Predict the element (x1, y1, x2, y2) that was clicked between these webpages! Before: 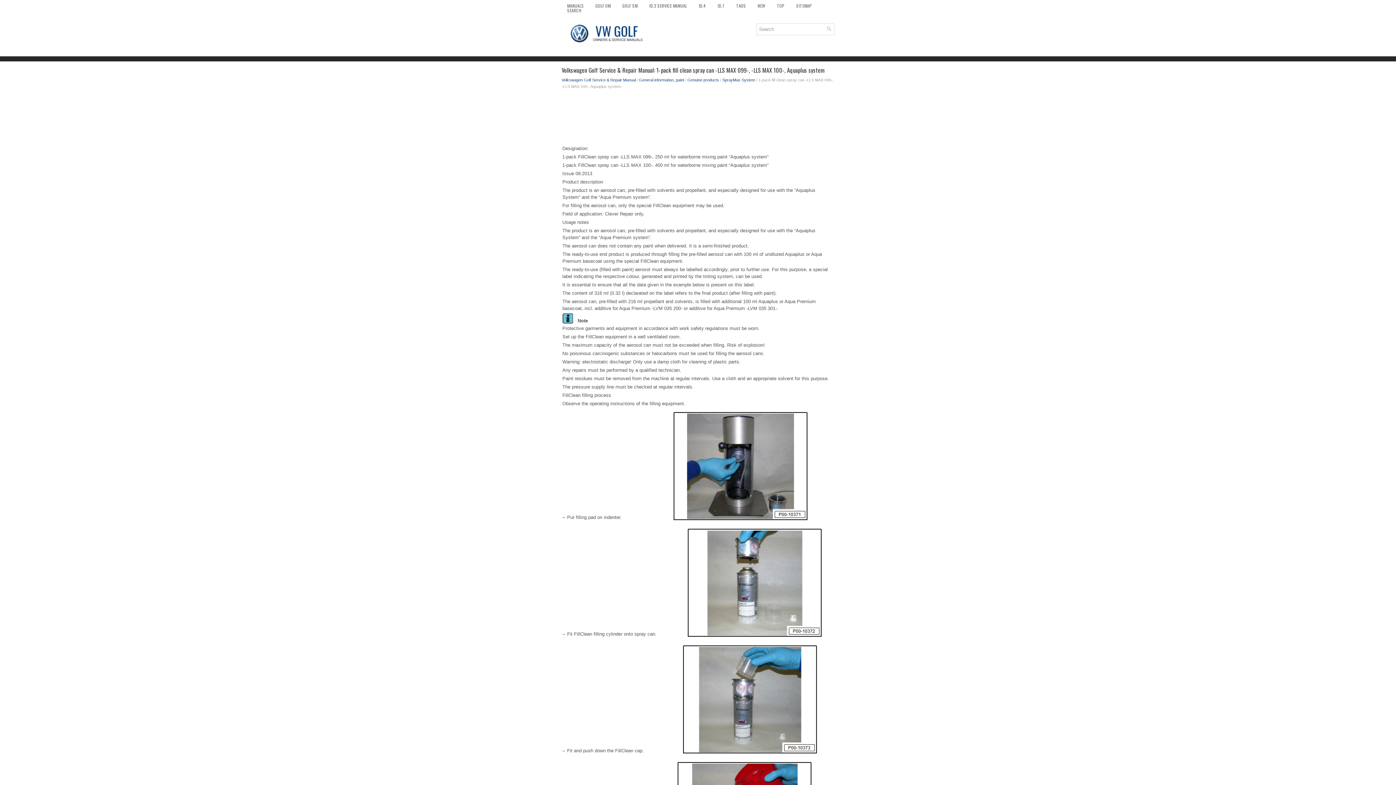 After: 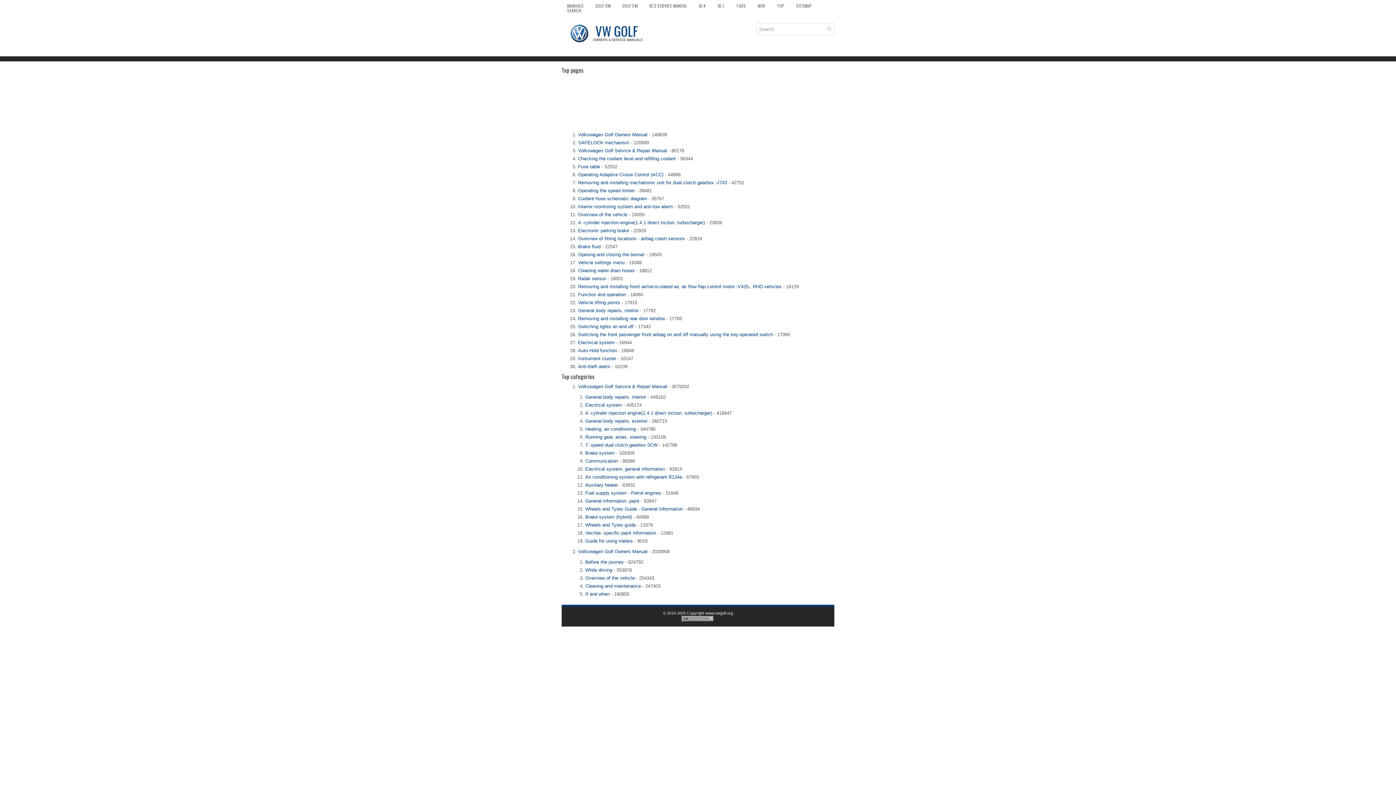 Action: label: TOP bbox: (771, -1, 790, 12)